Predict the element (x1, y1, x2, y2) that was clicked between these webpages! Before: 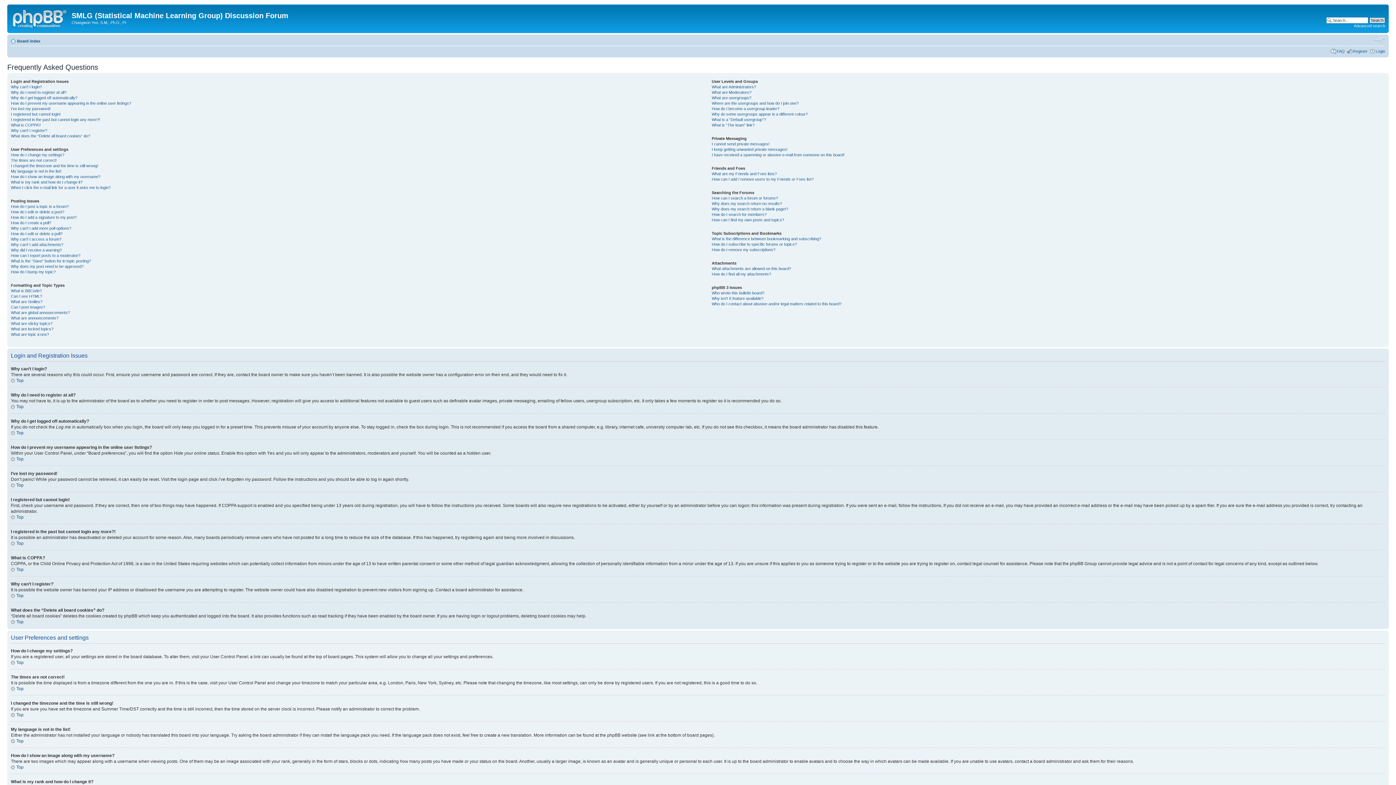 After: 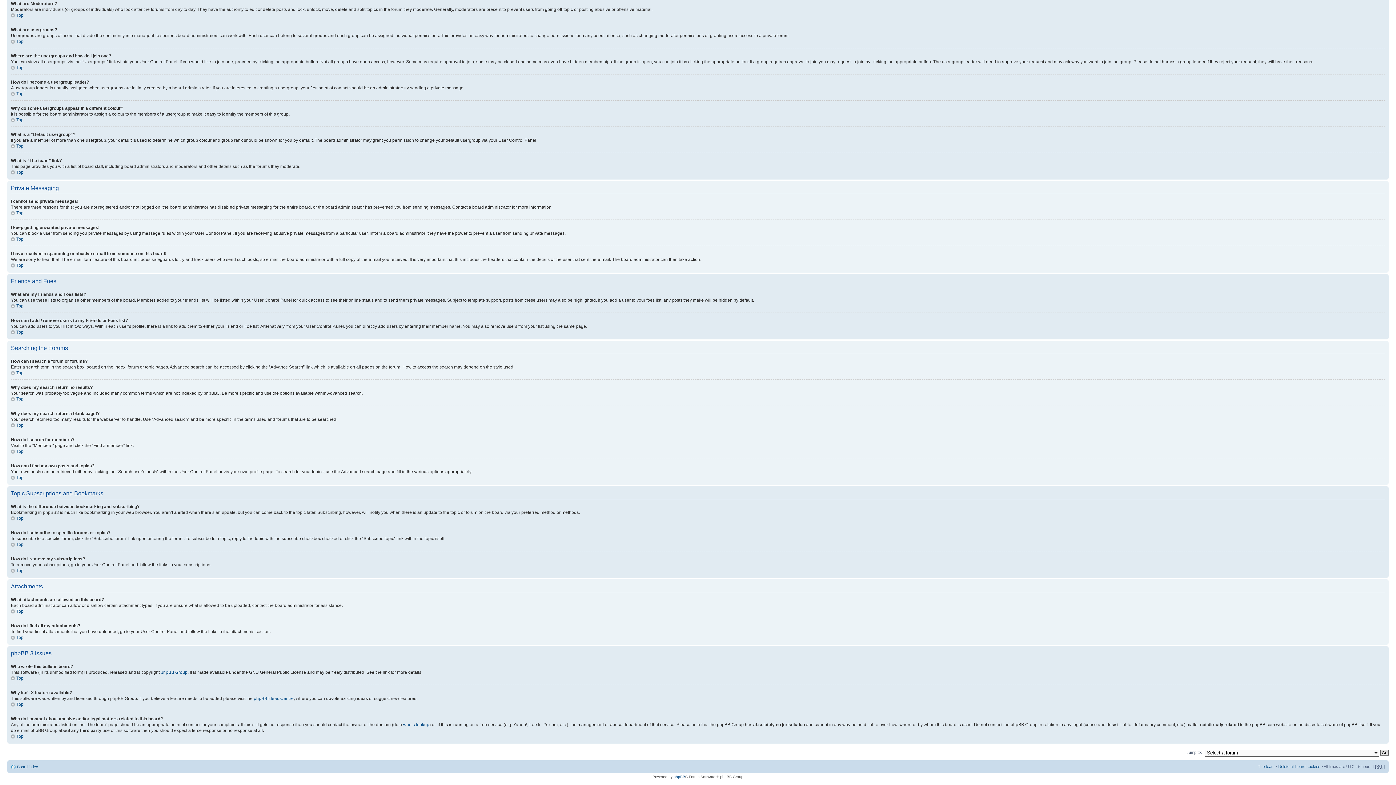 Action: bbox: (711, 271, 771, 276) label: How do I find all my attachments?